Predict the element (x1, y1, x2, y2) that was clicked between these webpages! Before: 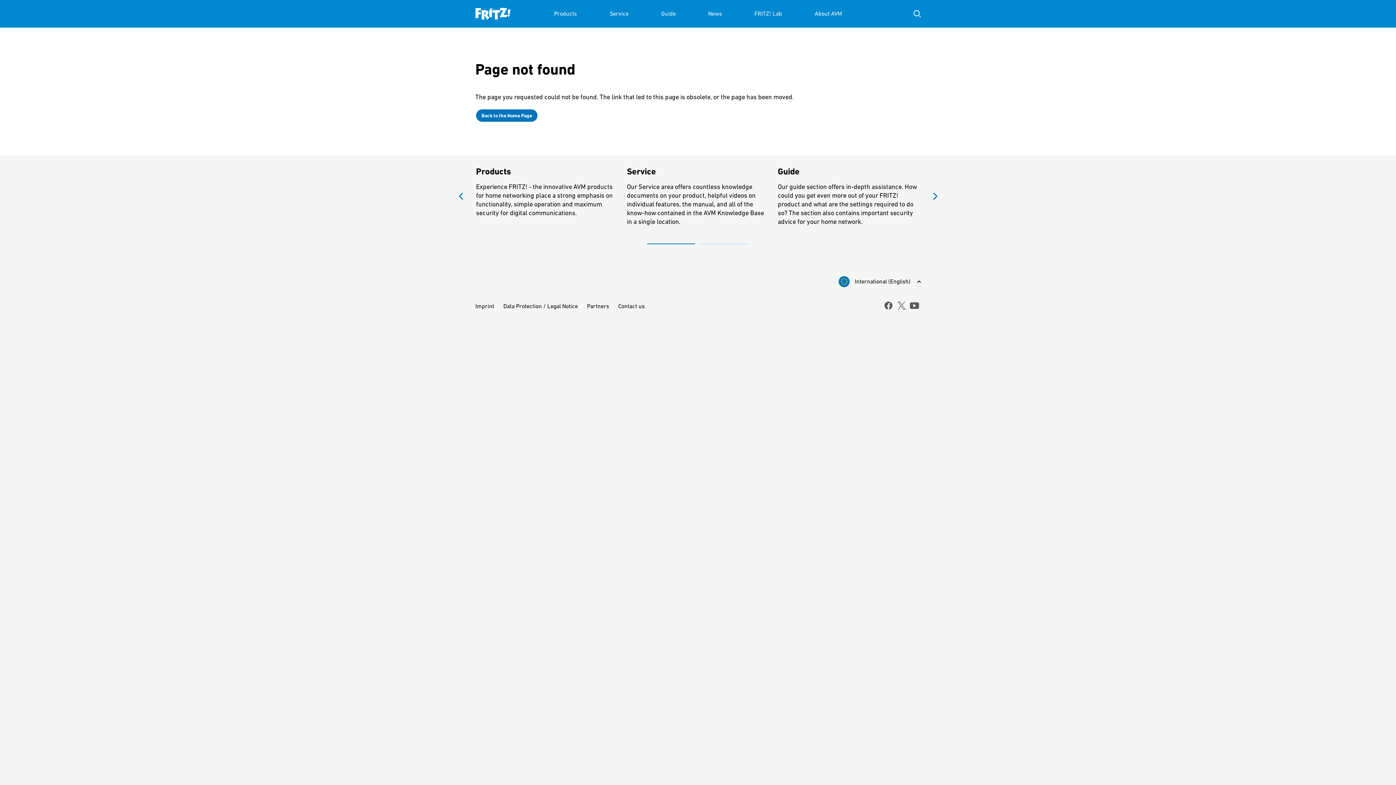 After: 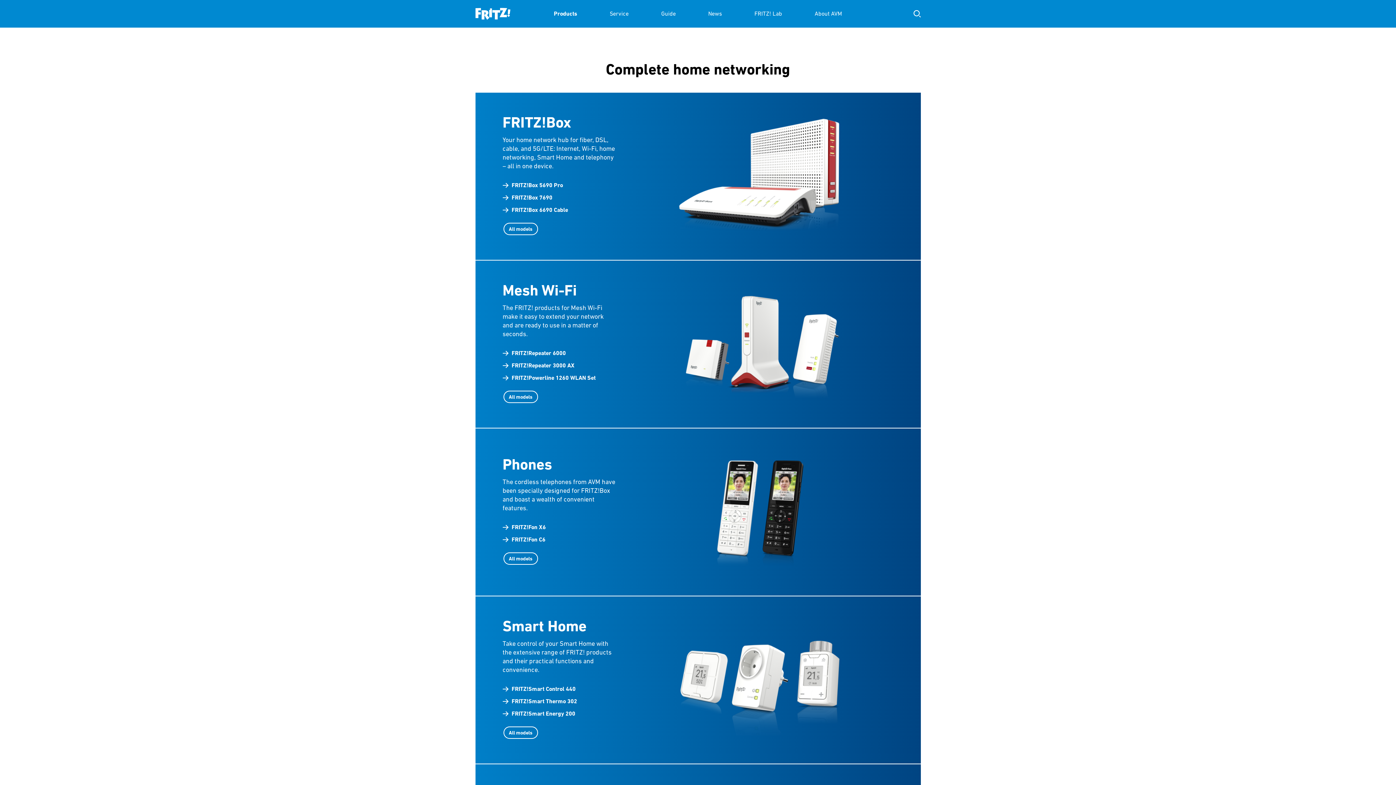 Action: label: Products
Experience FRITZ! - the innovative AVM products for home networking place a strong emphasis on functionality, simple operation and maximum security for digital communications. bbox: (476, 166, 618, 217)